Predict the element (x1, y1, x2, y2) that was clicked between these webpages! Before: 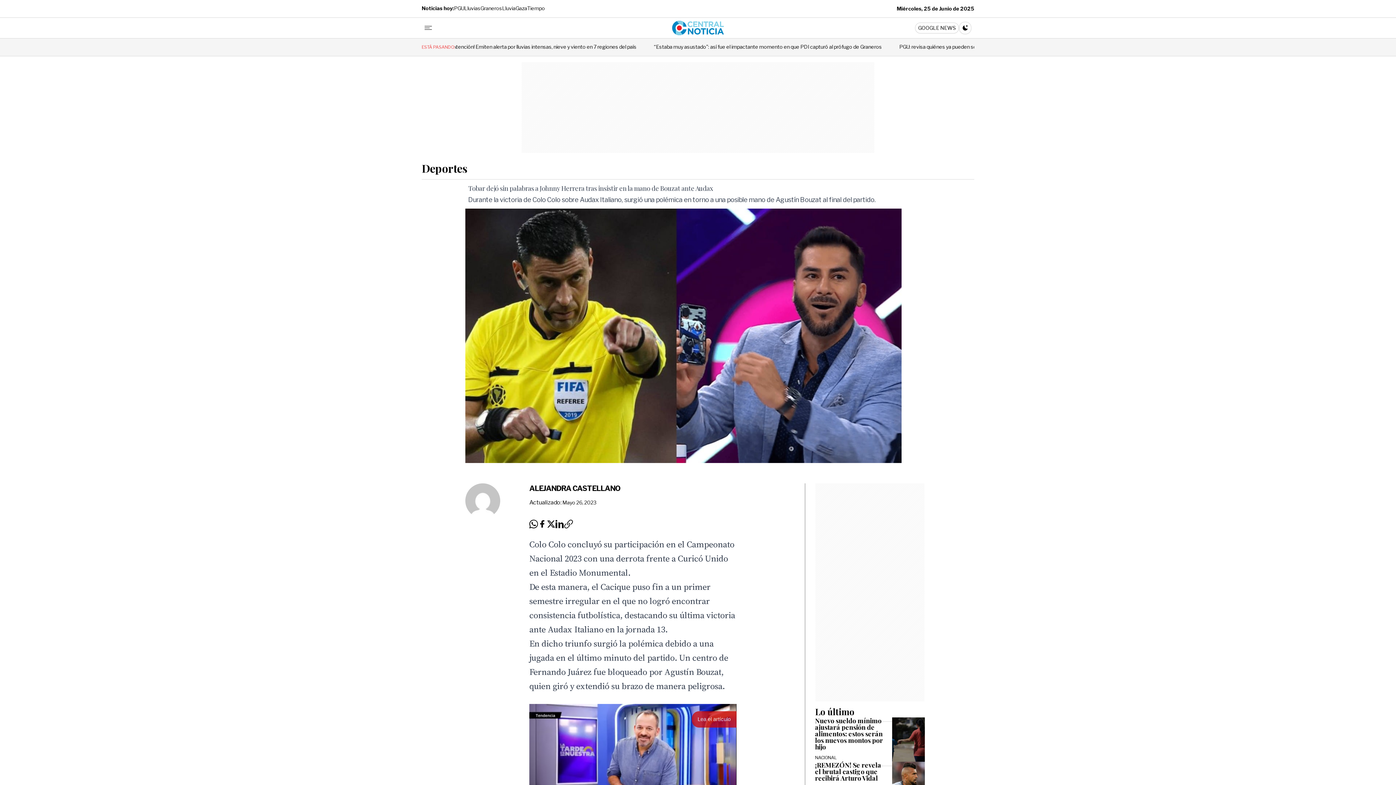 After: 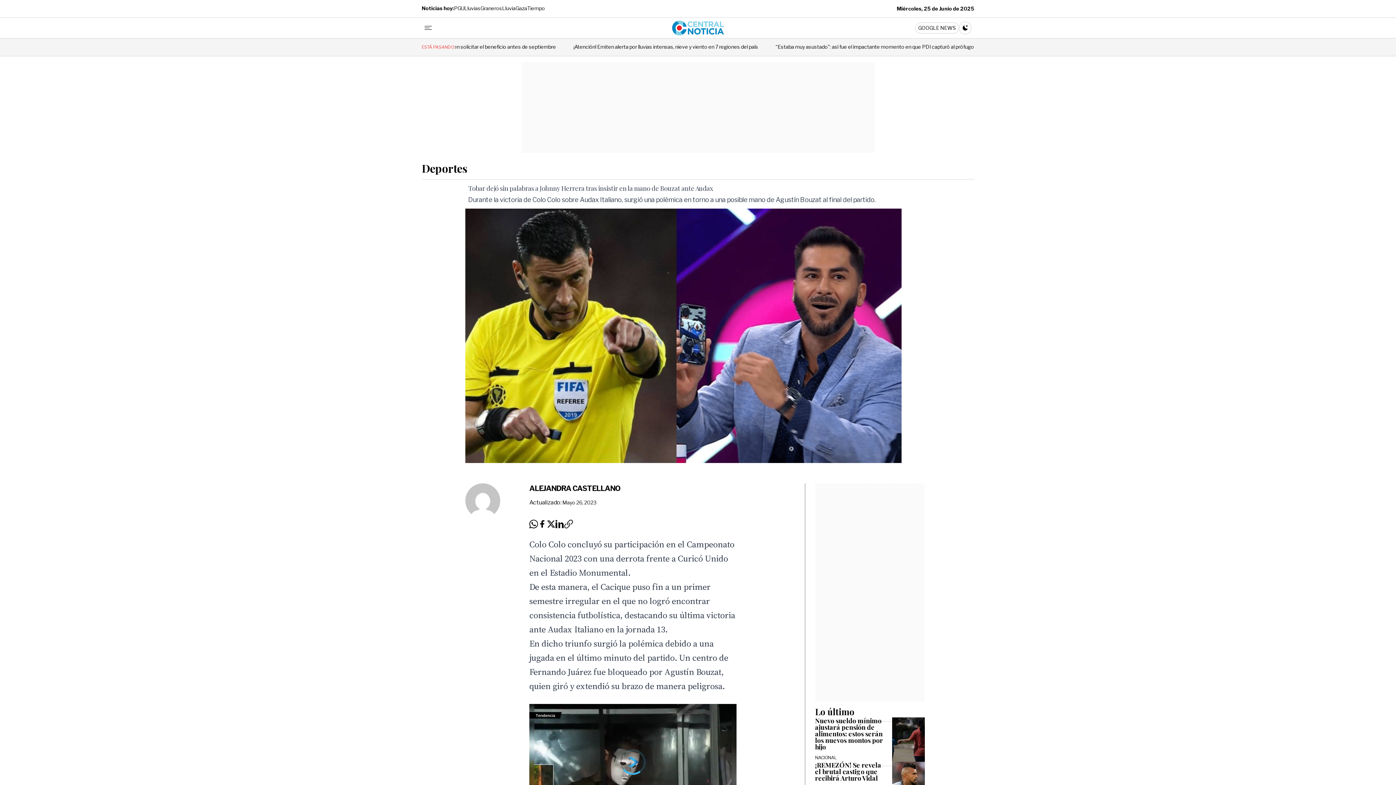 Action: bbox: (538, 520, 546, 528)